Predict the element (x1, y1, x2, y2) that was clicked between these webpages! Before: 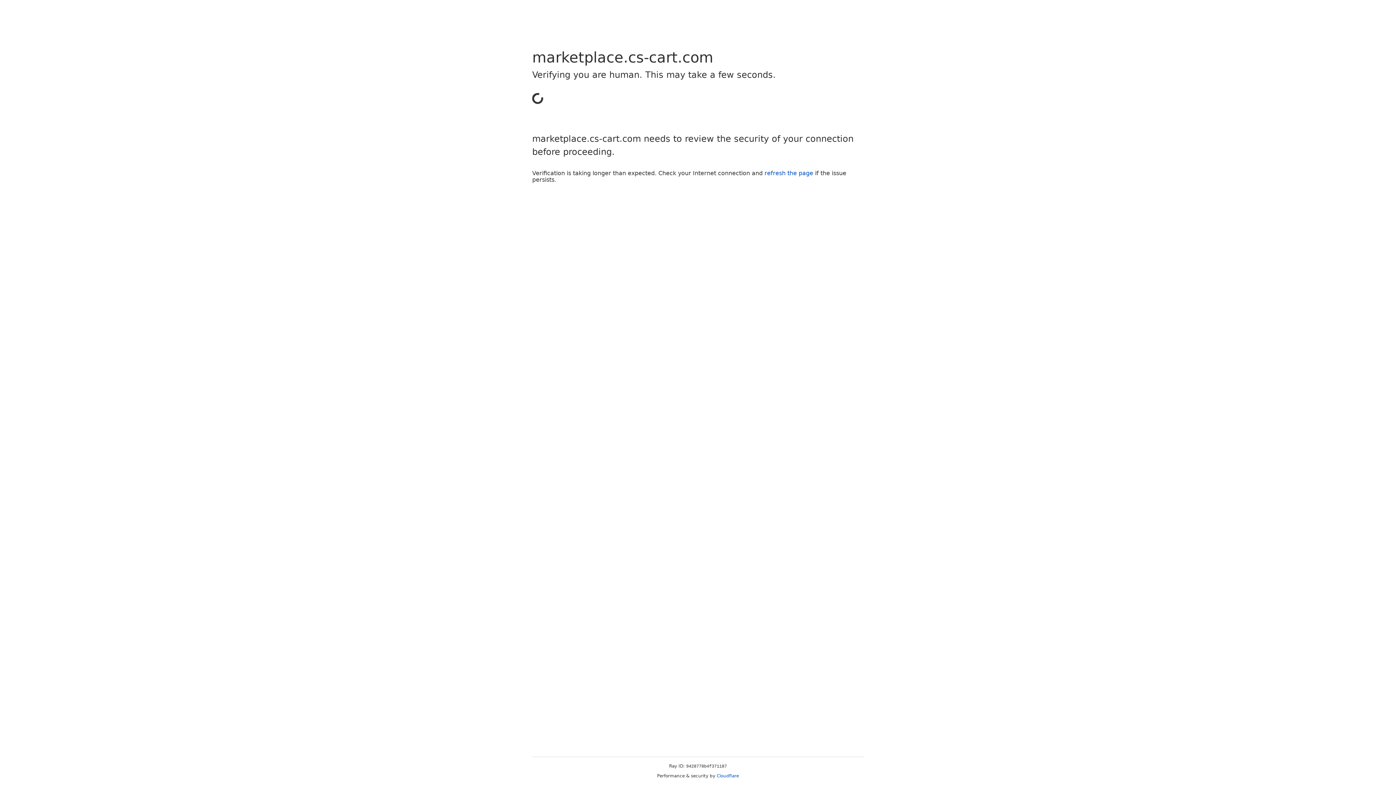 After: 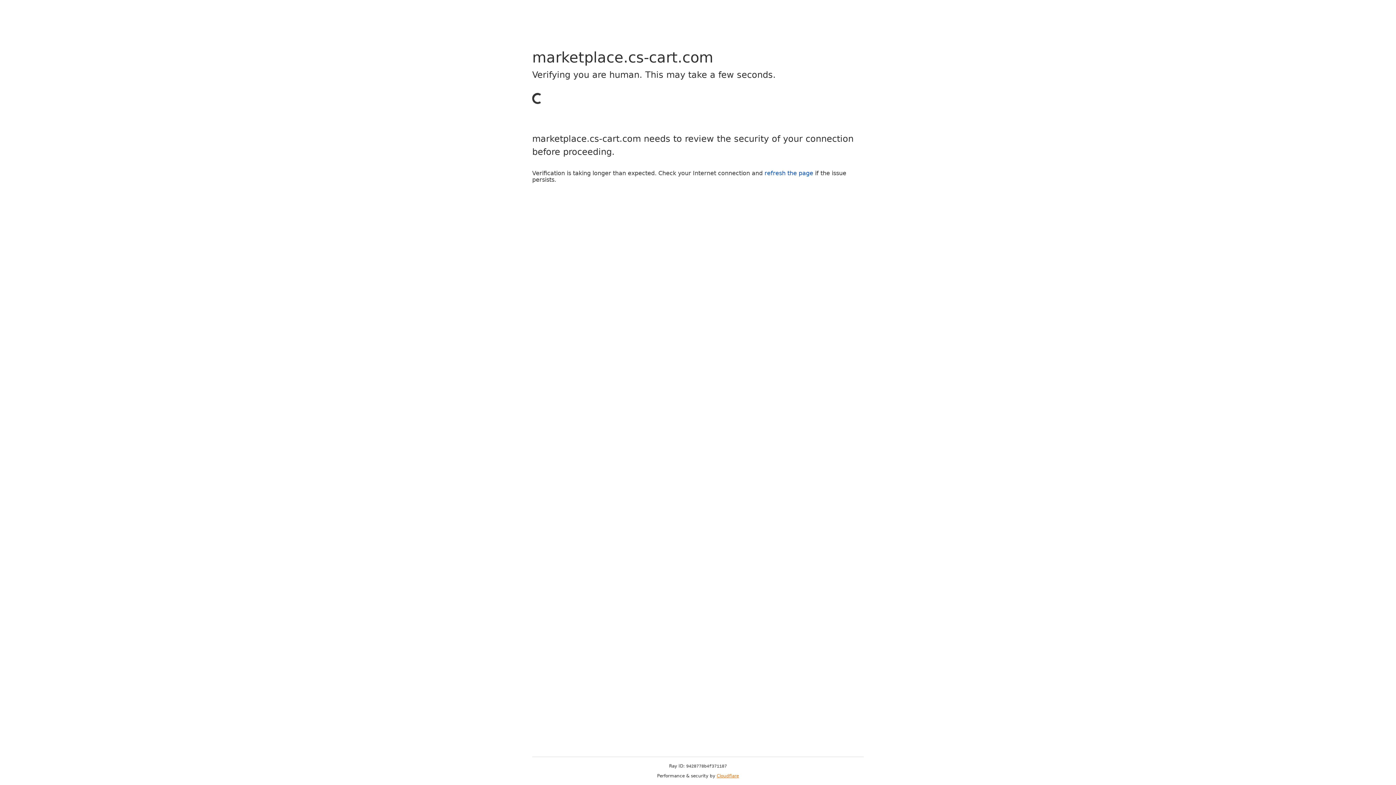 Action: bbox: (716, 773, 739, 778) label: Cloudflare